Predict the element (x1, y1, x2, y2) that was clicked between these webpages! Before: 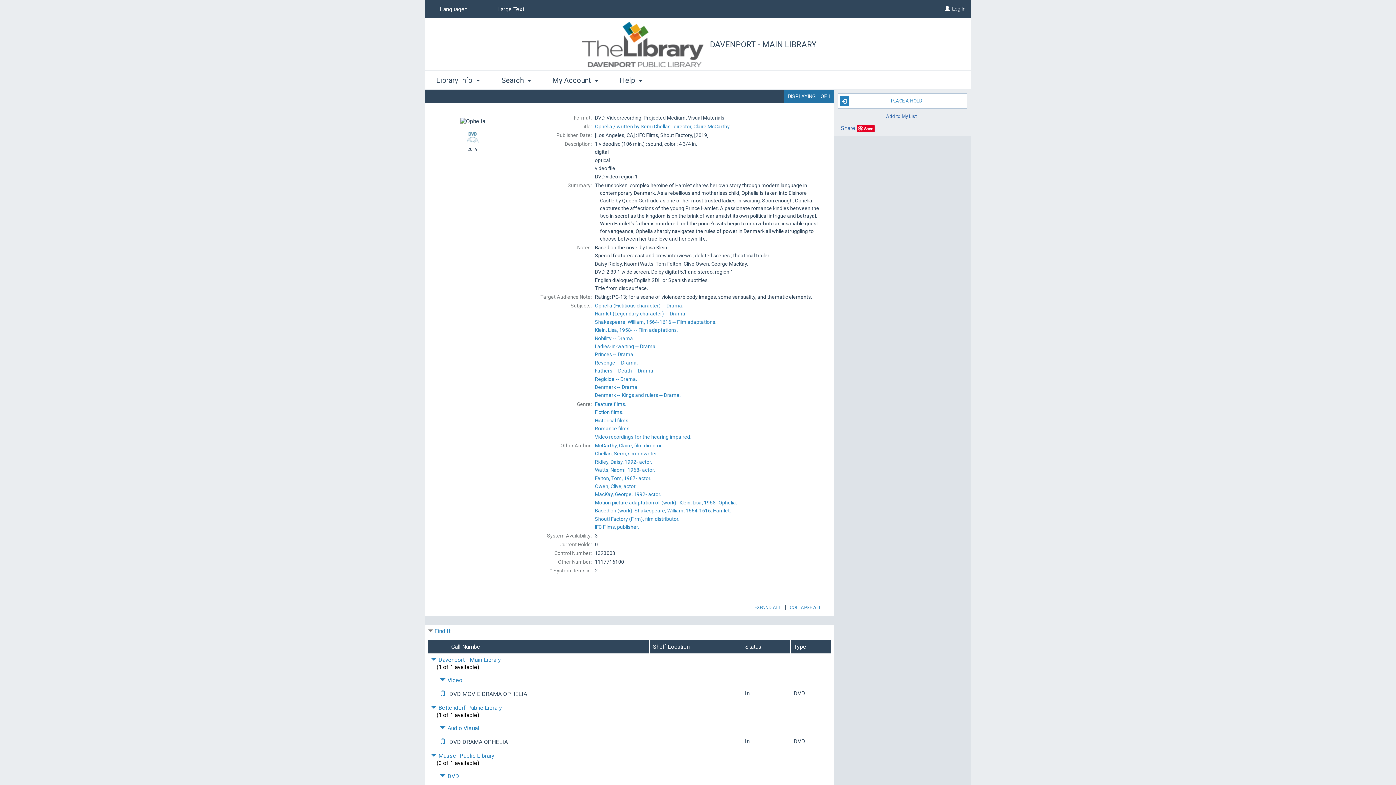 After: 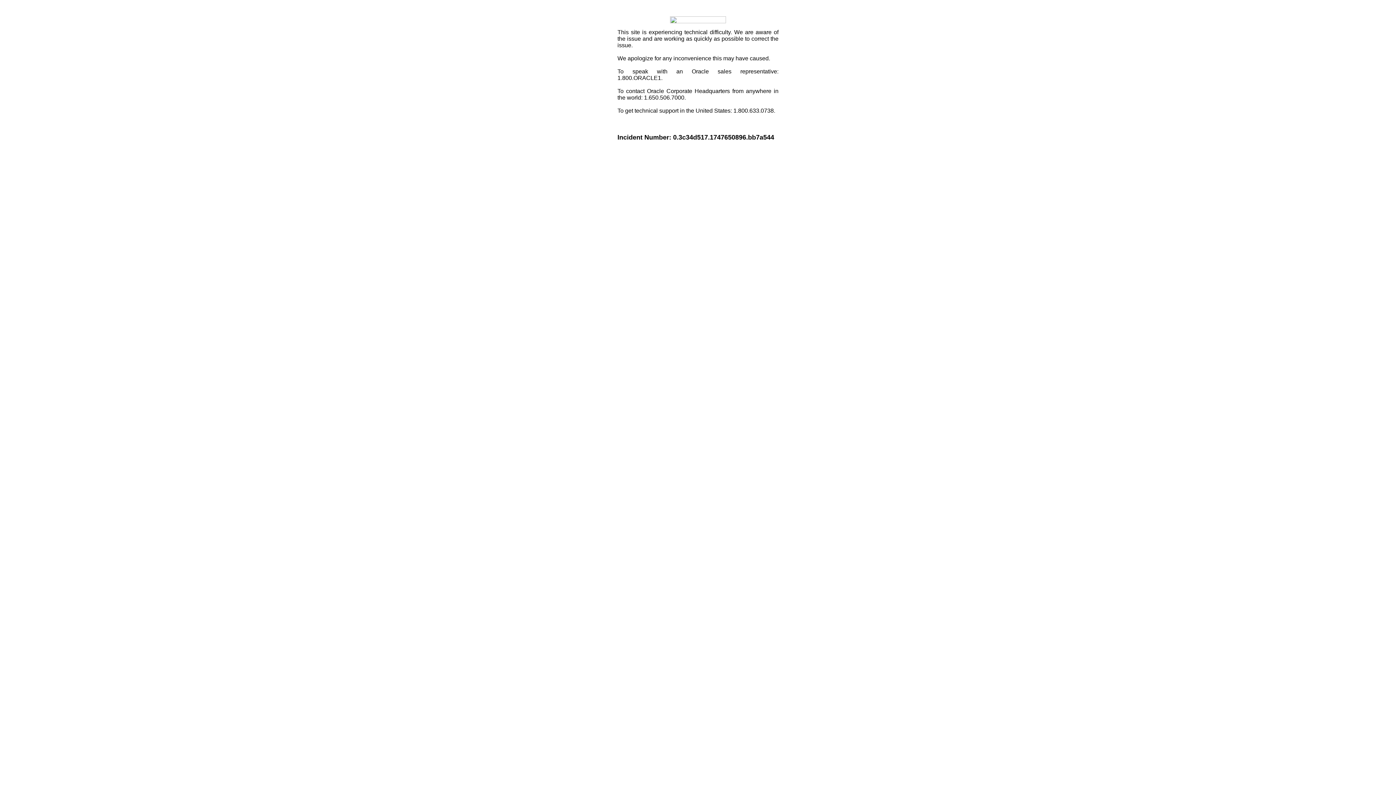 Action: bbox: (841, 124, 855, 131) label: Share